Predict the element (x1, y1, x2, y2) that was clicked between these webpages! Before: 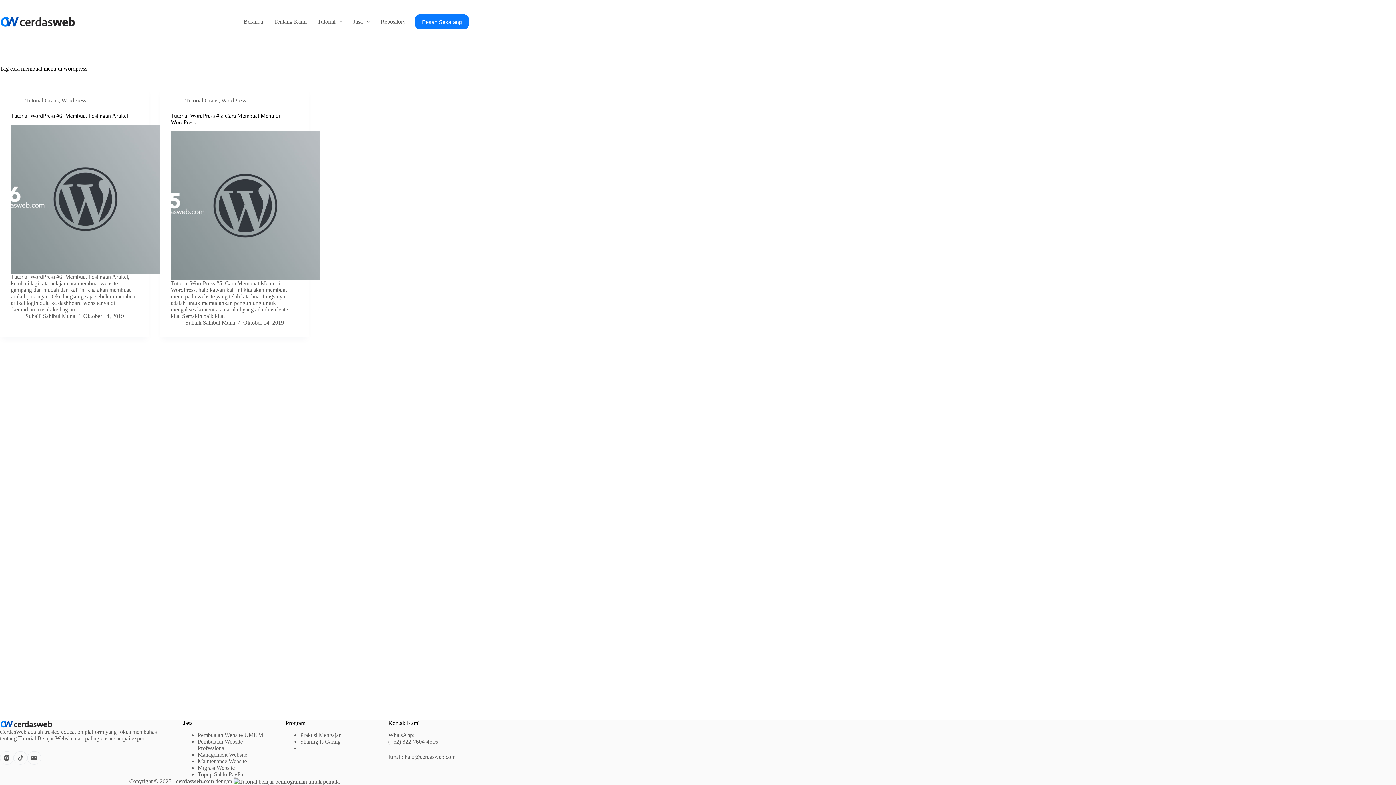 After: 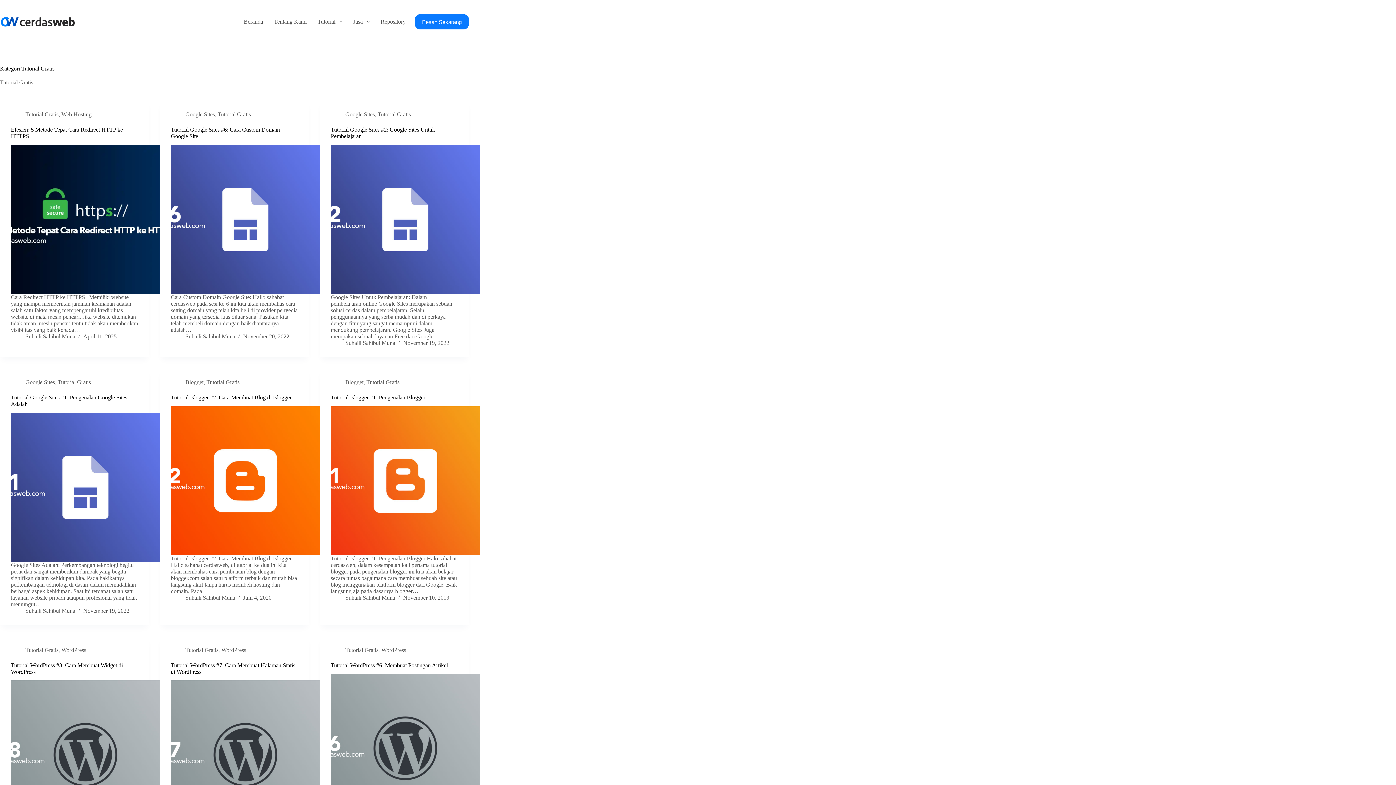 Action: label: Tutorial Gratis bbox: (185, 97, 218, 103)